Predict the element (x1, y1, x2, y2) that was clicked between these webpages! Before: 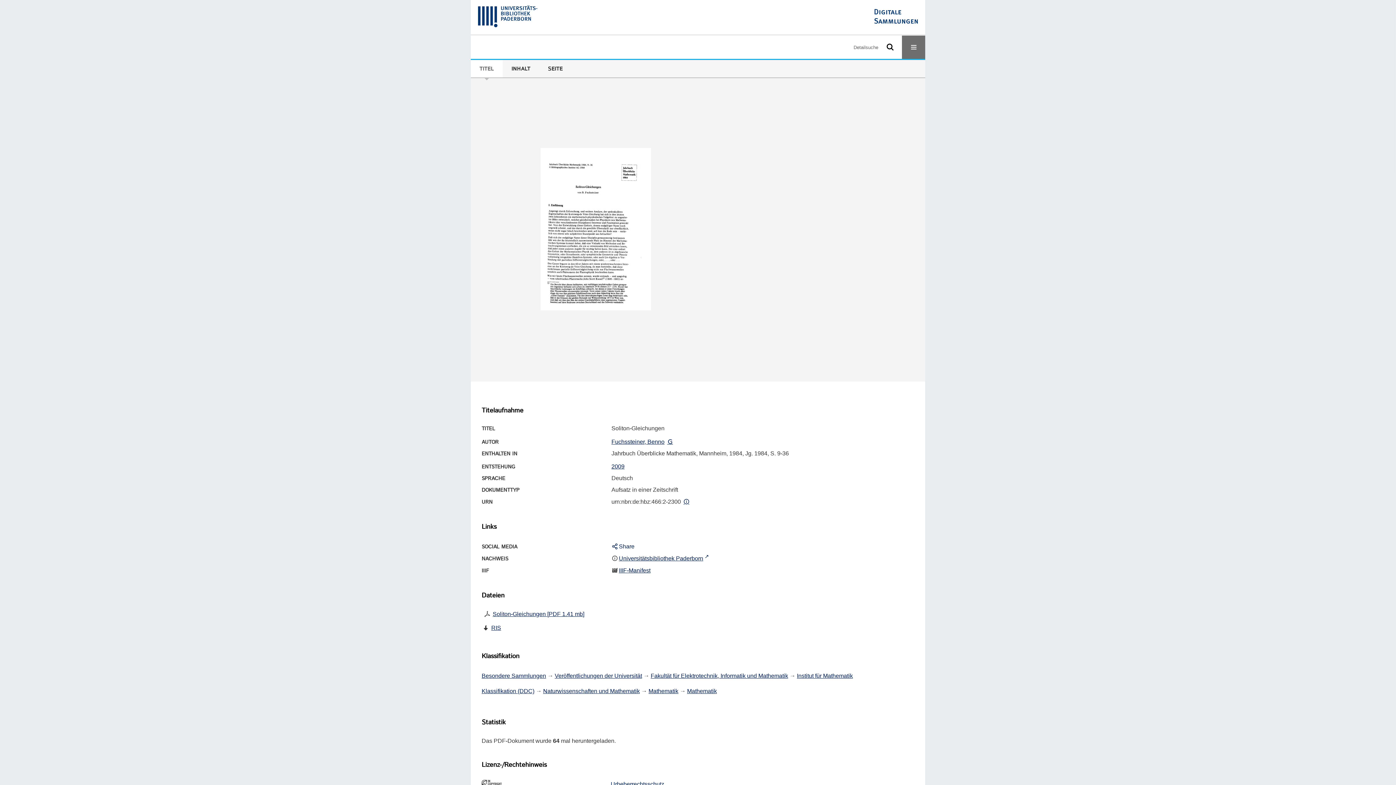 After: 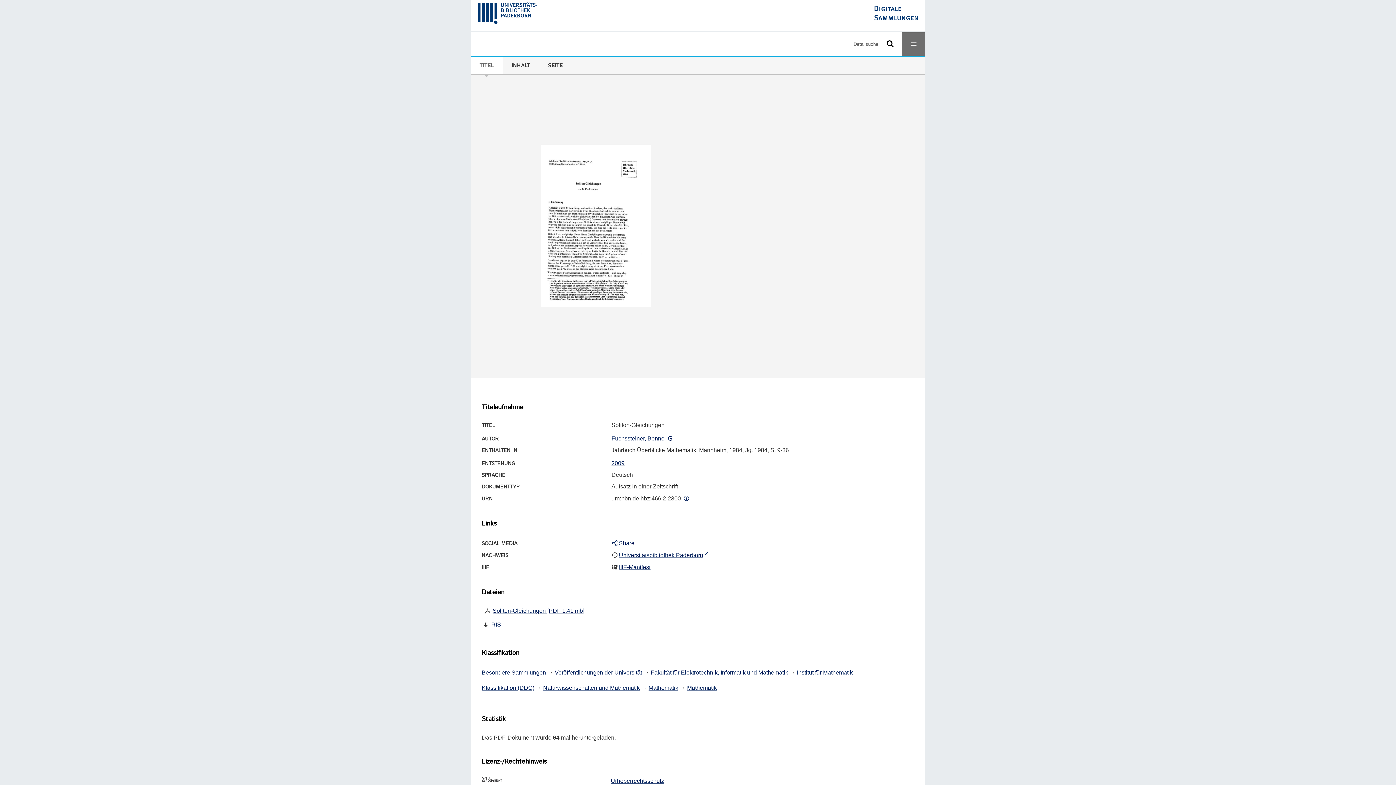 Action: bbox: (610, 781, 664, 789) label: Urheberrechtsschutz